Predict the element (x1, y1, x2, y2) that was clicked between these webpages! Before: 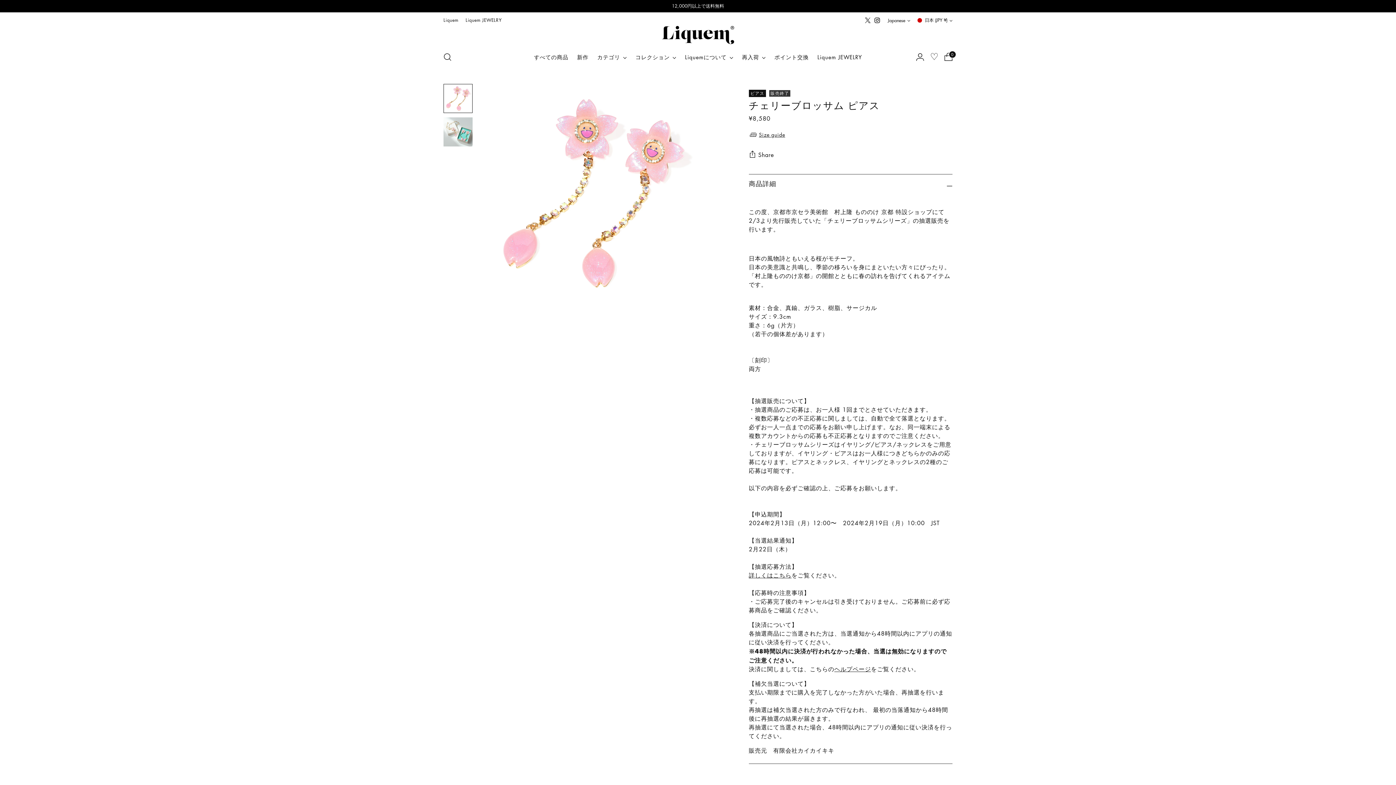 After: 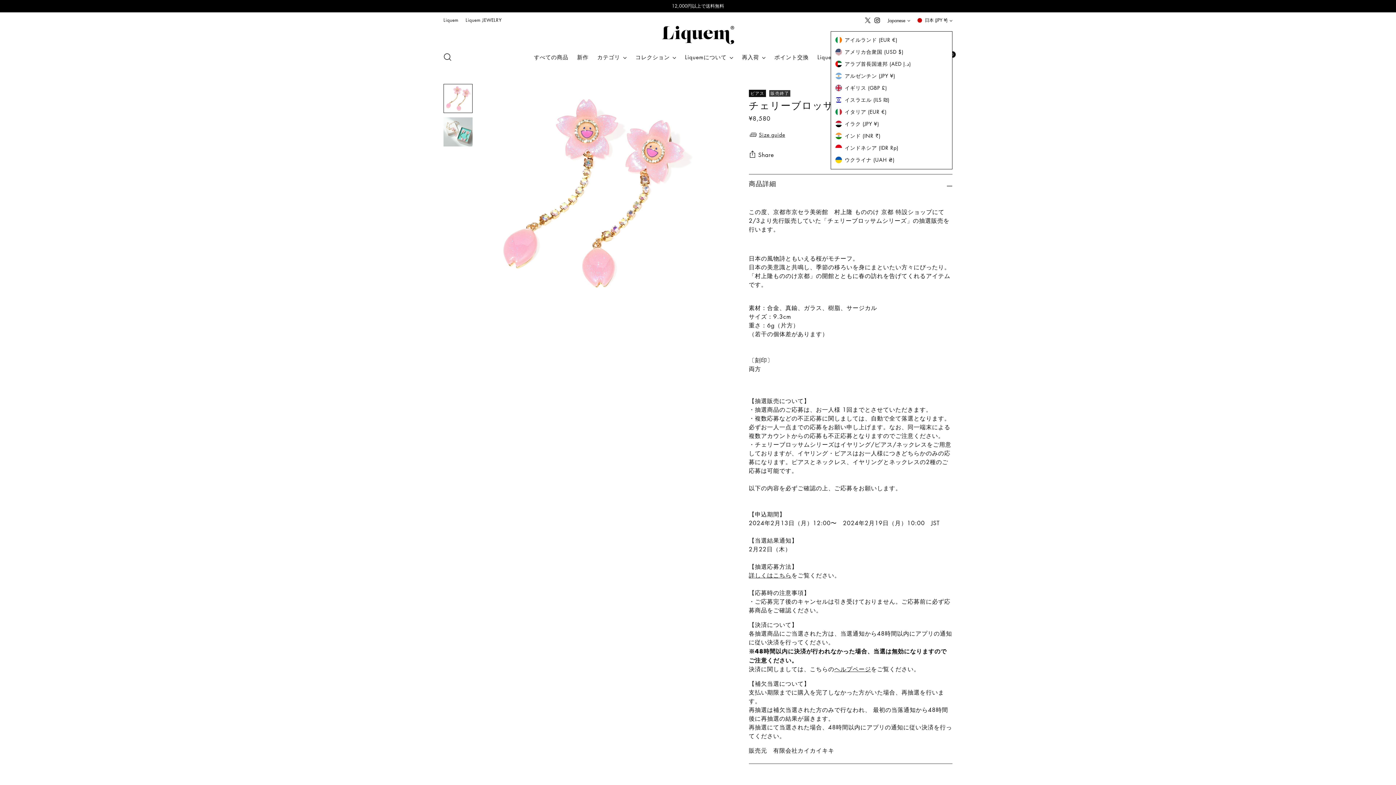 Action: label: 日本 (JPY ¥) bbox: (916, 12, 952, 28)